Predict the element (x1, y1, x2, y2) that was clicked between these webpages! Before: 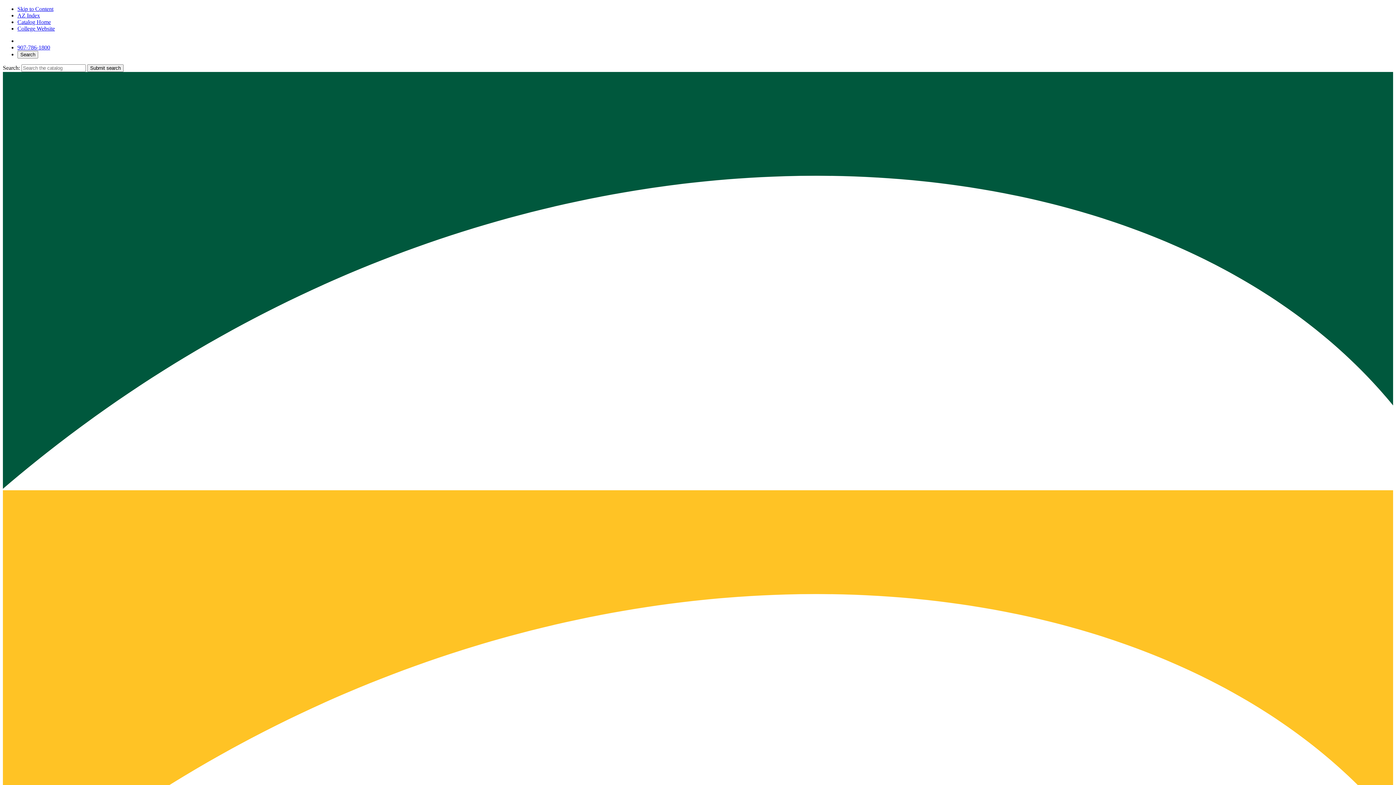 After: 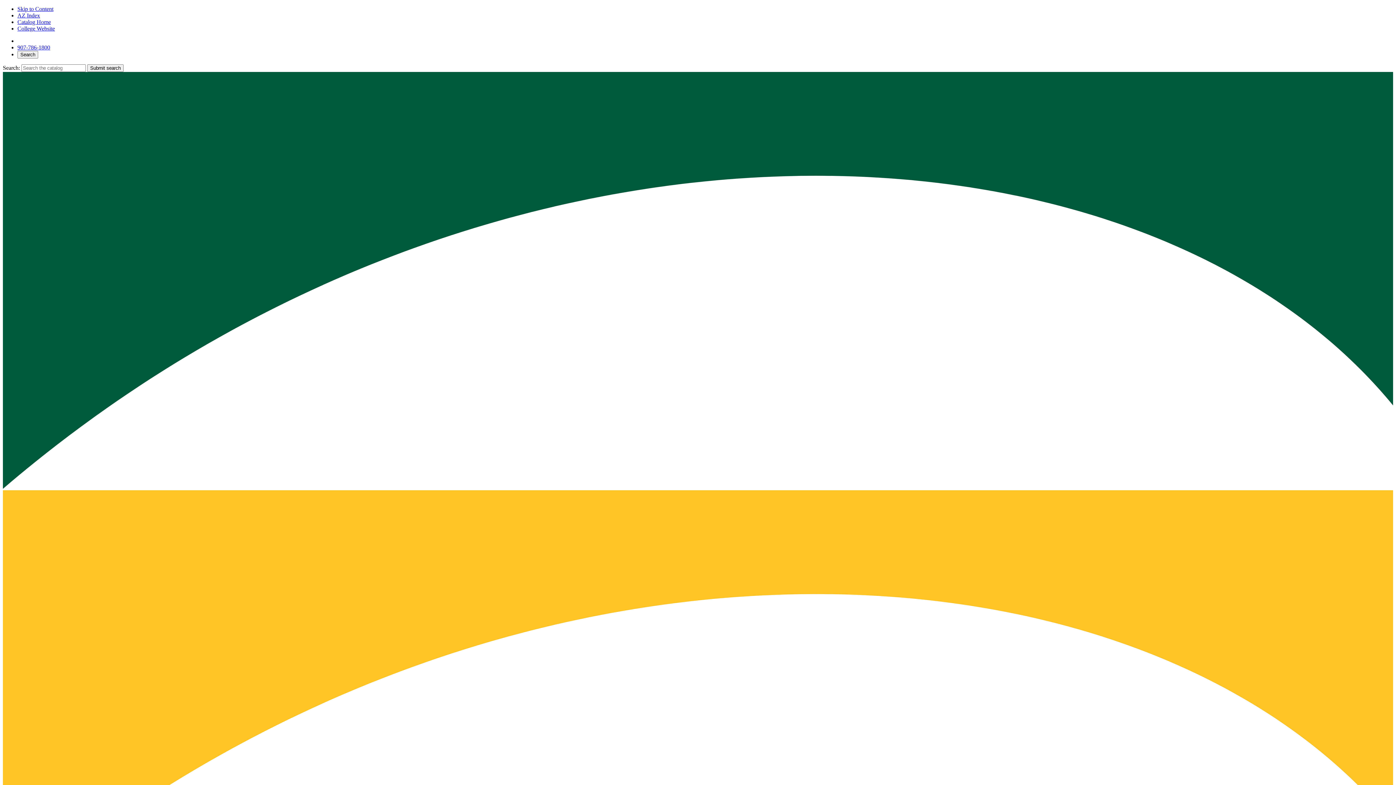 Action: bbox: (17, 18, 50, 25) label: Catalog Home